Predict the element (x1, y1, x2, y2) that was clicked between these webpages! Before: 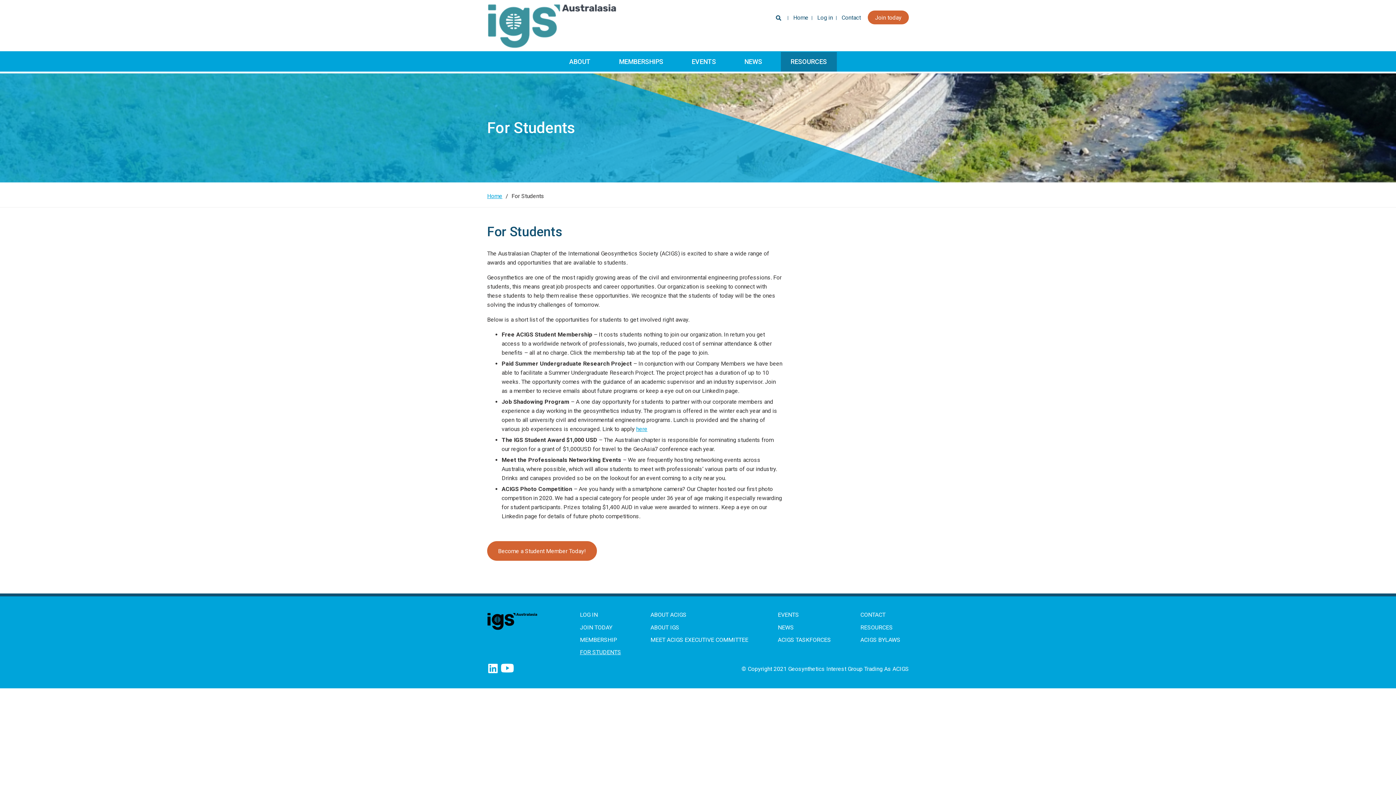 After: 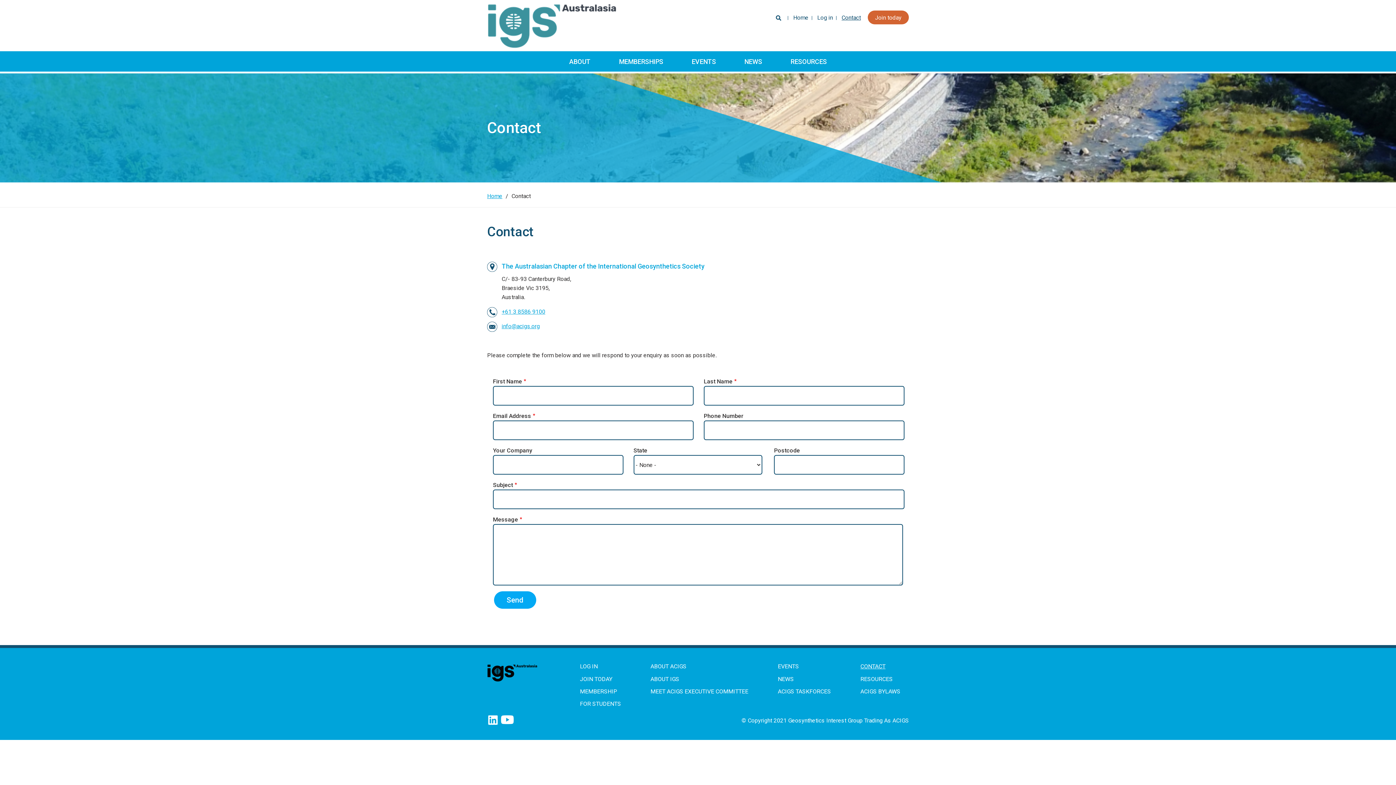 Action: bbox: (838, 11, 864, 24) label: Contact